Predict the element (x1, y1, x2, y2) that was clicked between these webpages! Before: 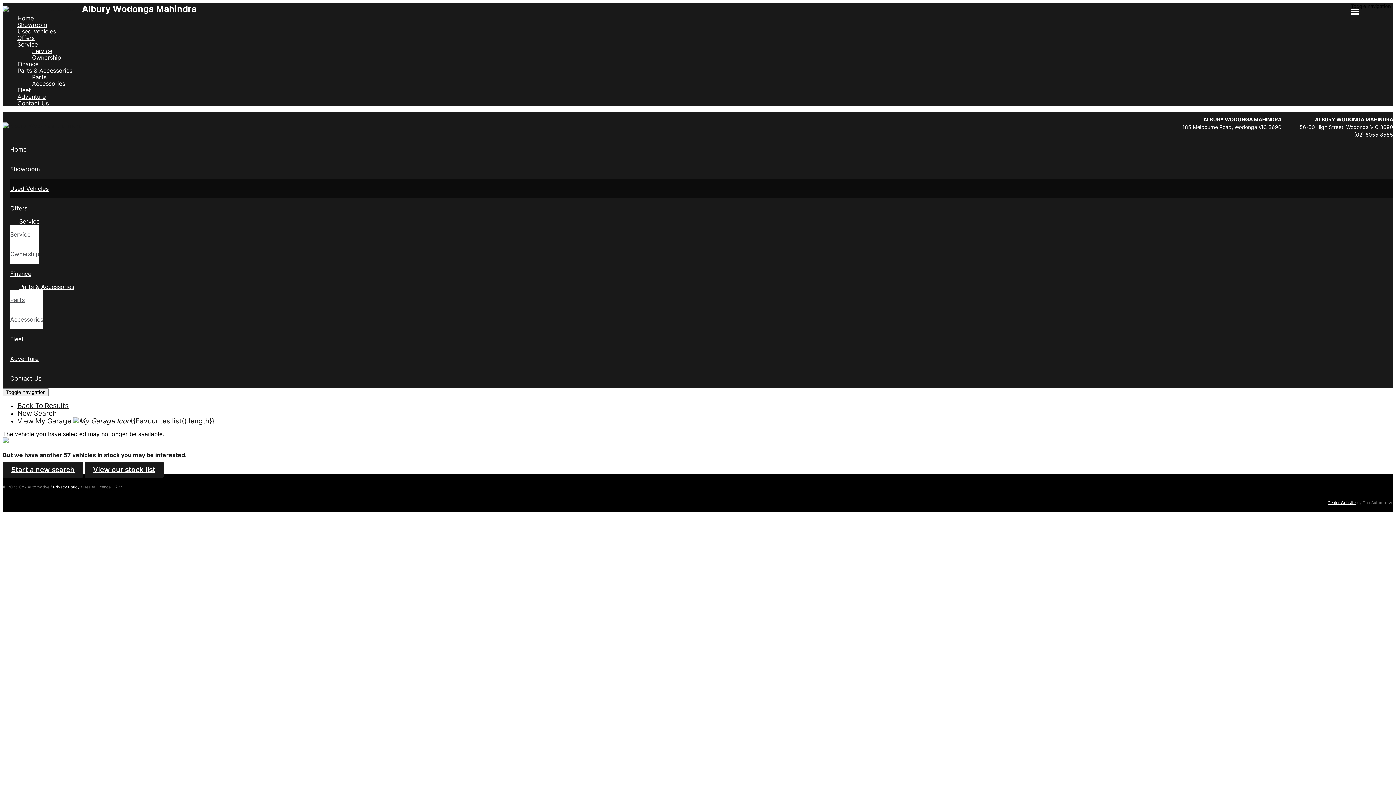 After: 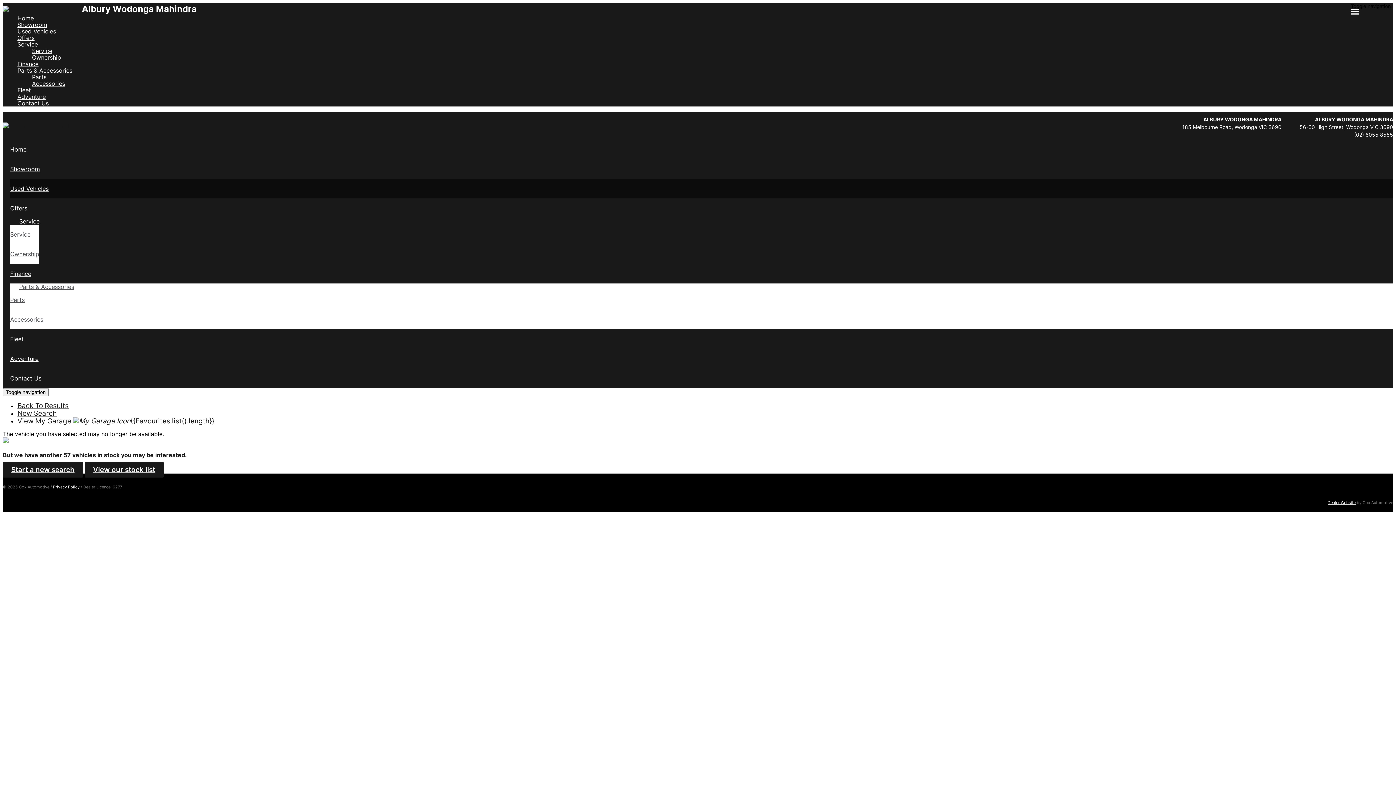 Action: label: Parts & Accessories bbox: (10, 277, 83, 295)